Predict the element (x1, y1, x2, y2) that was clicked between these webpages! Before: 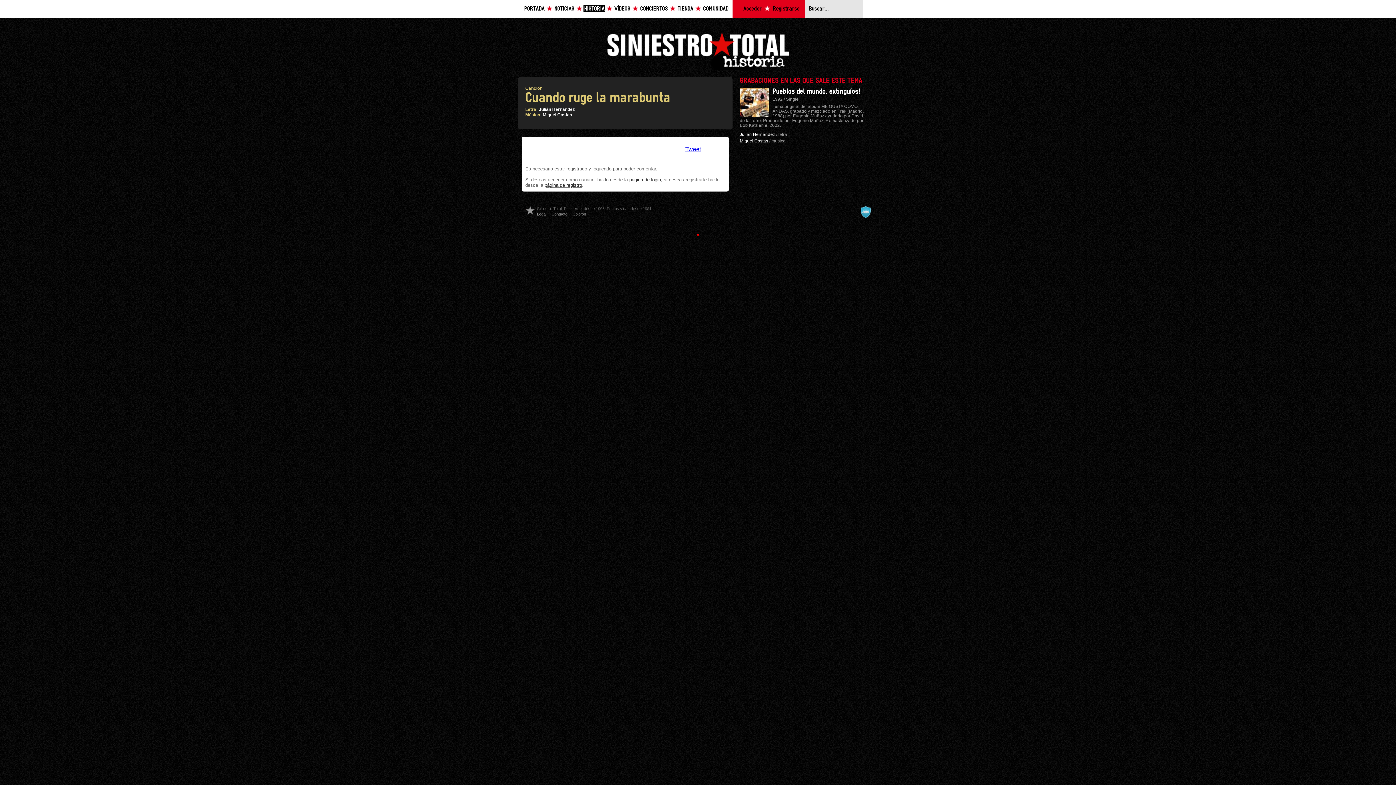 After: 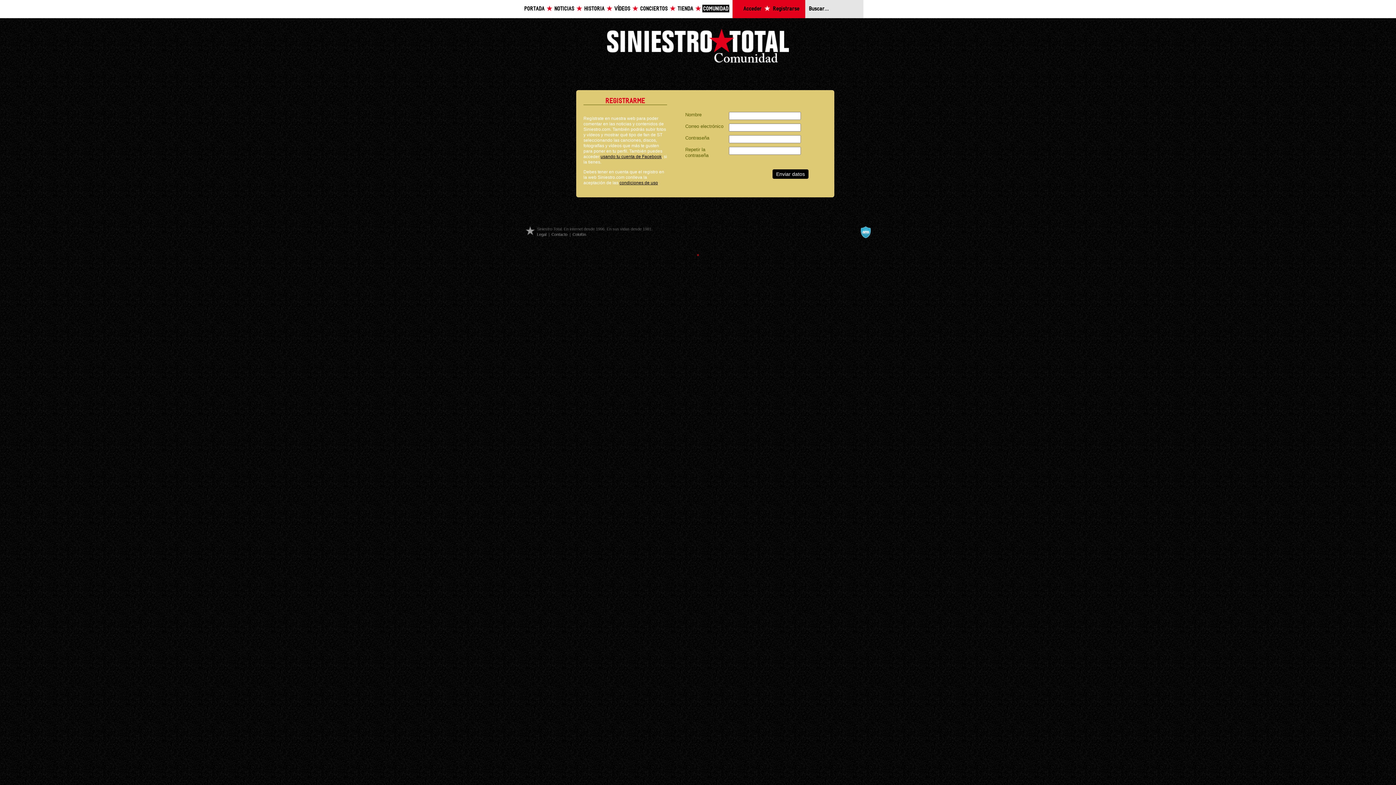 Action: bbox: (773, 6, 799, 11) label: Registrarse